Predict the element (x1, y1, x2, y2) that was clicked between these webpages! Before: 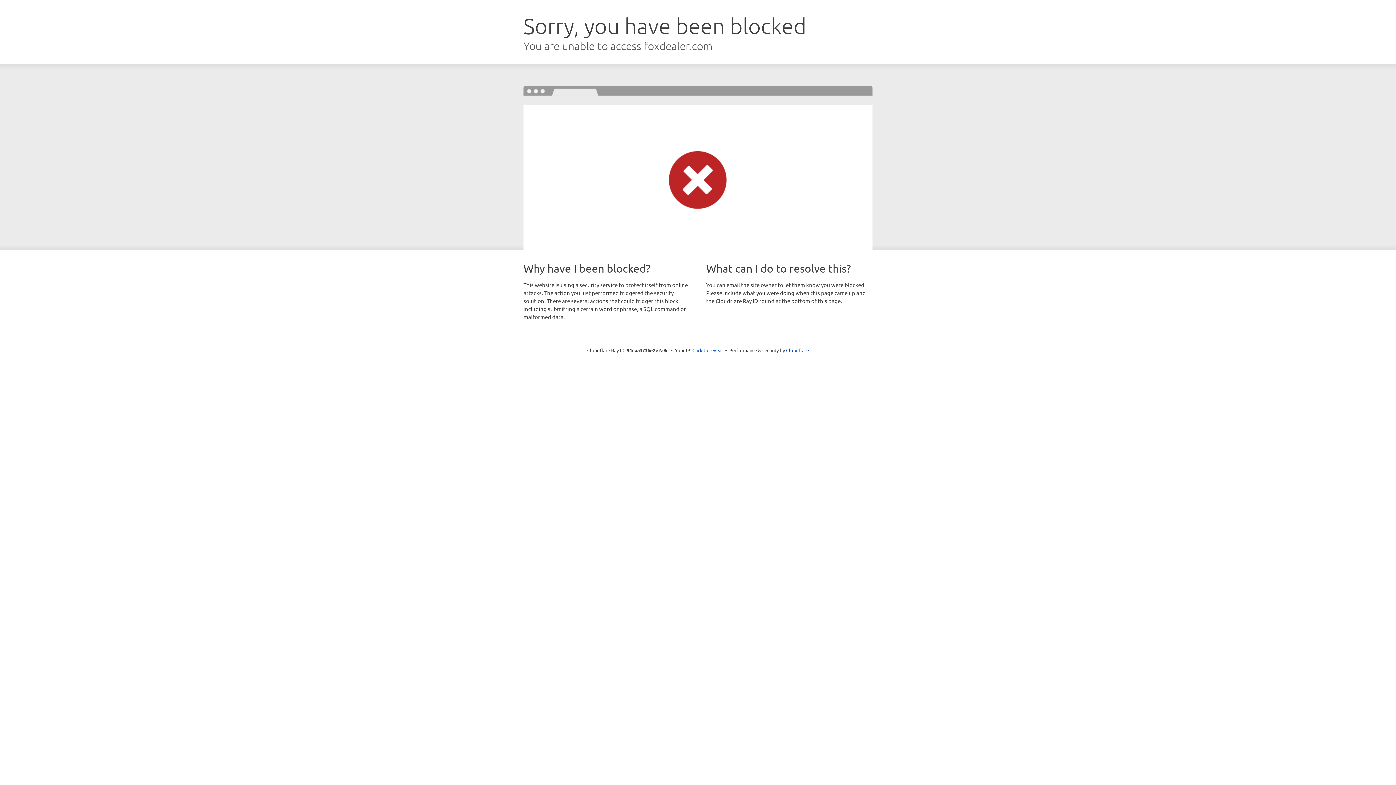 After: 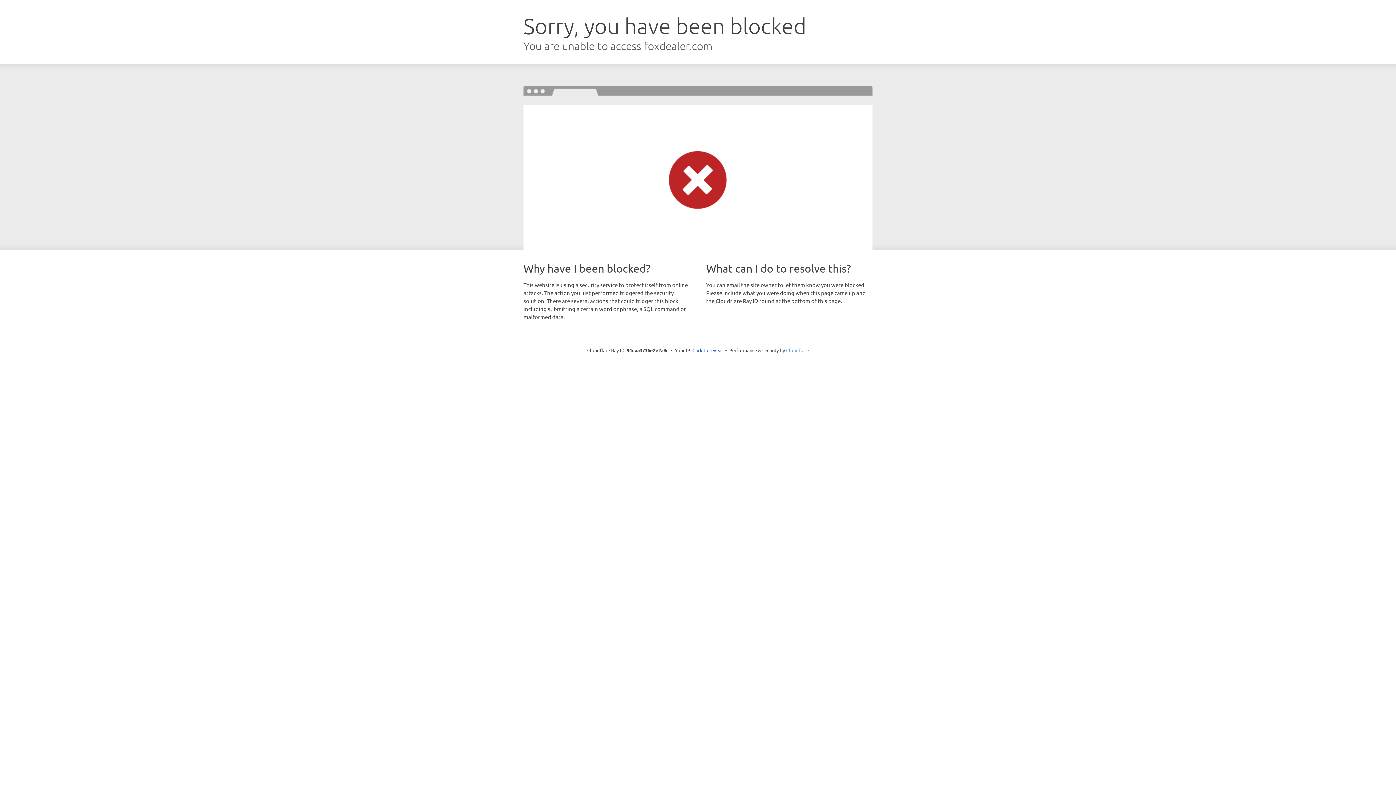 Action: bbox: (786, 347, 809, 353) label: Cloudflare